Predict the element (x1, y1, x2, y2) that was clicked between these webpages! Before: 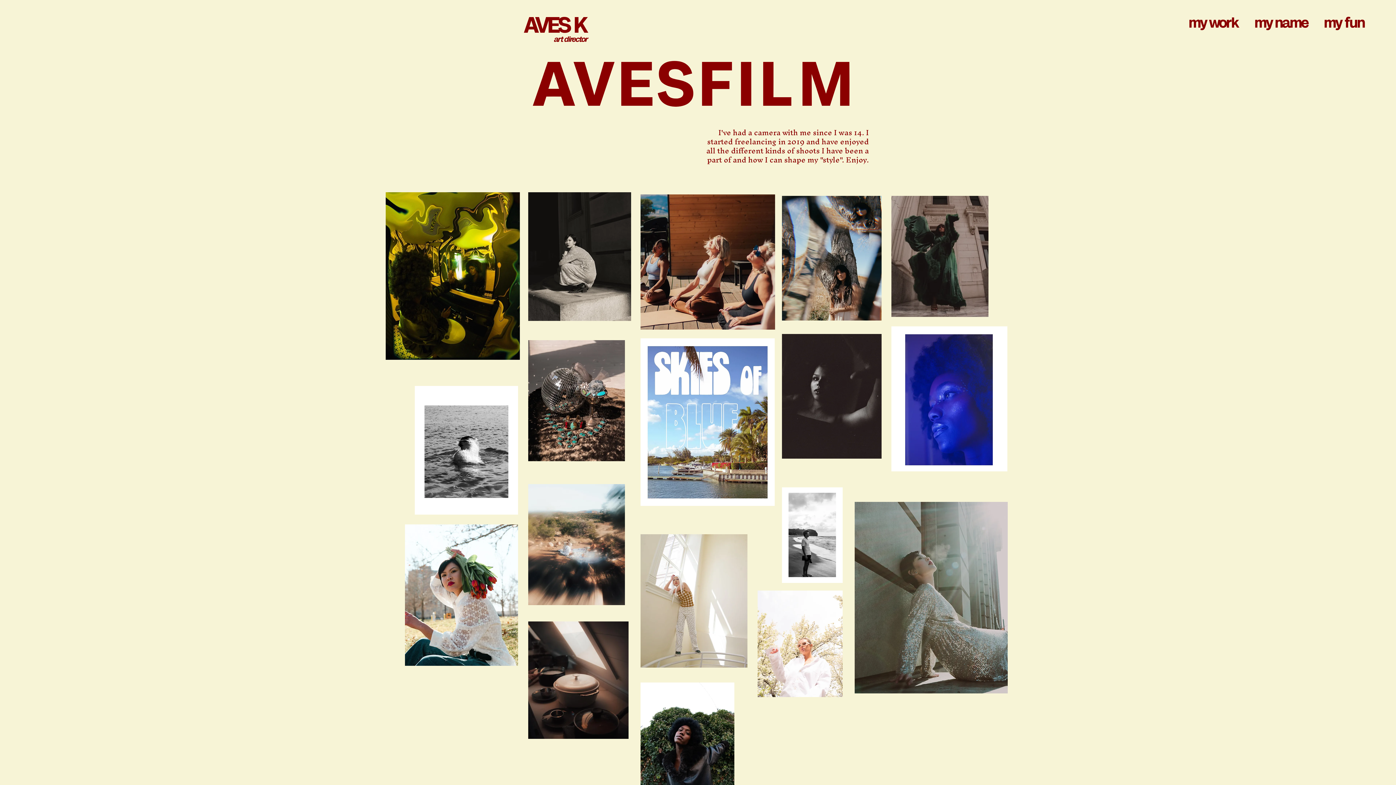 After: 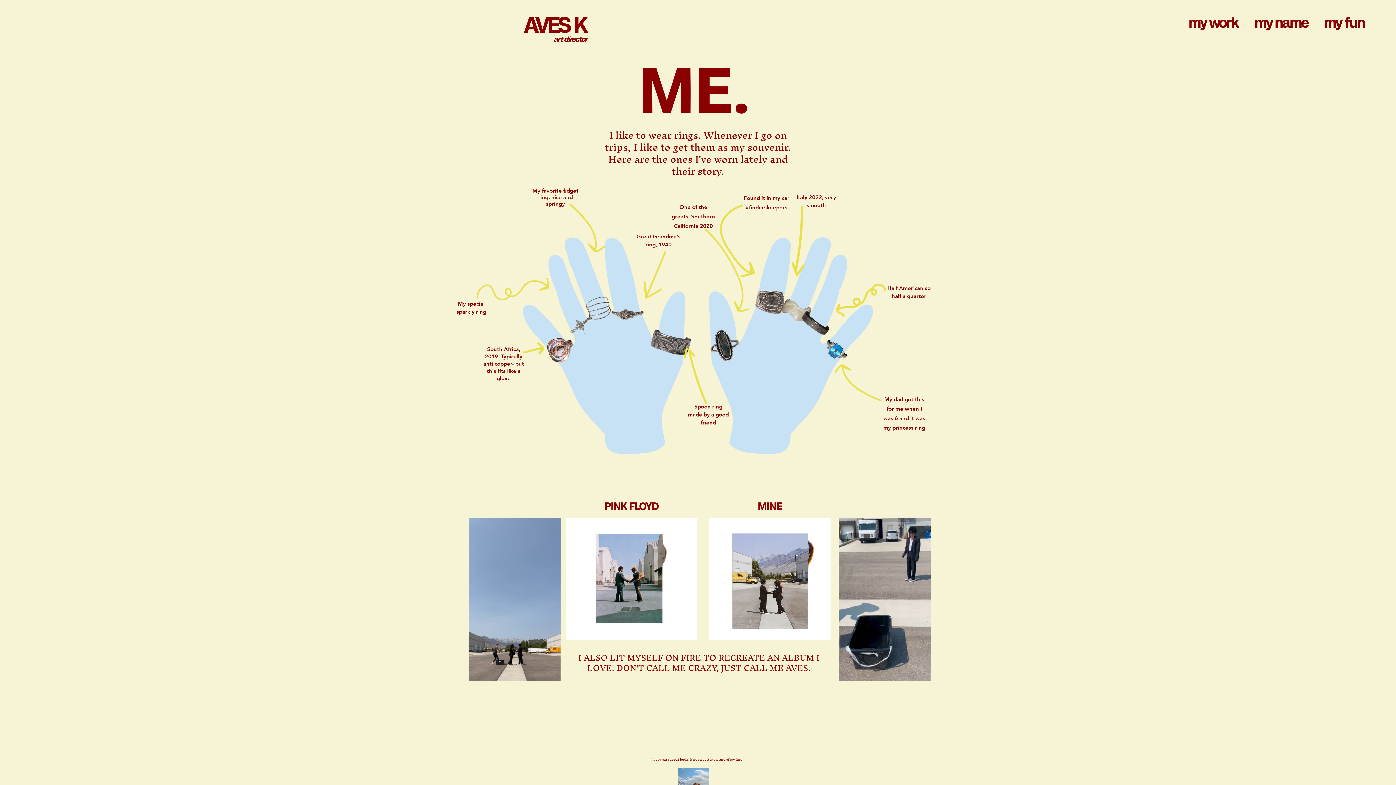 Action: label: my name bbox: (1244, 11, 1314, 33)